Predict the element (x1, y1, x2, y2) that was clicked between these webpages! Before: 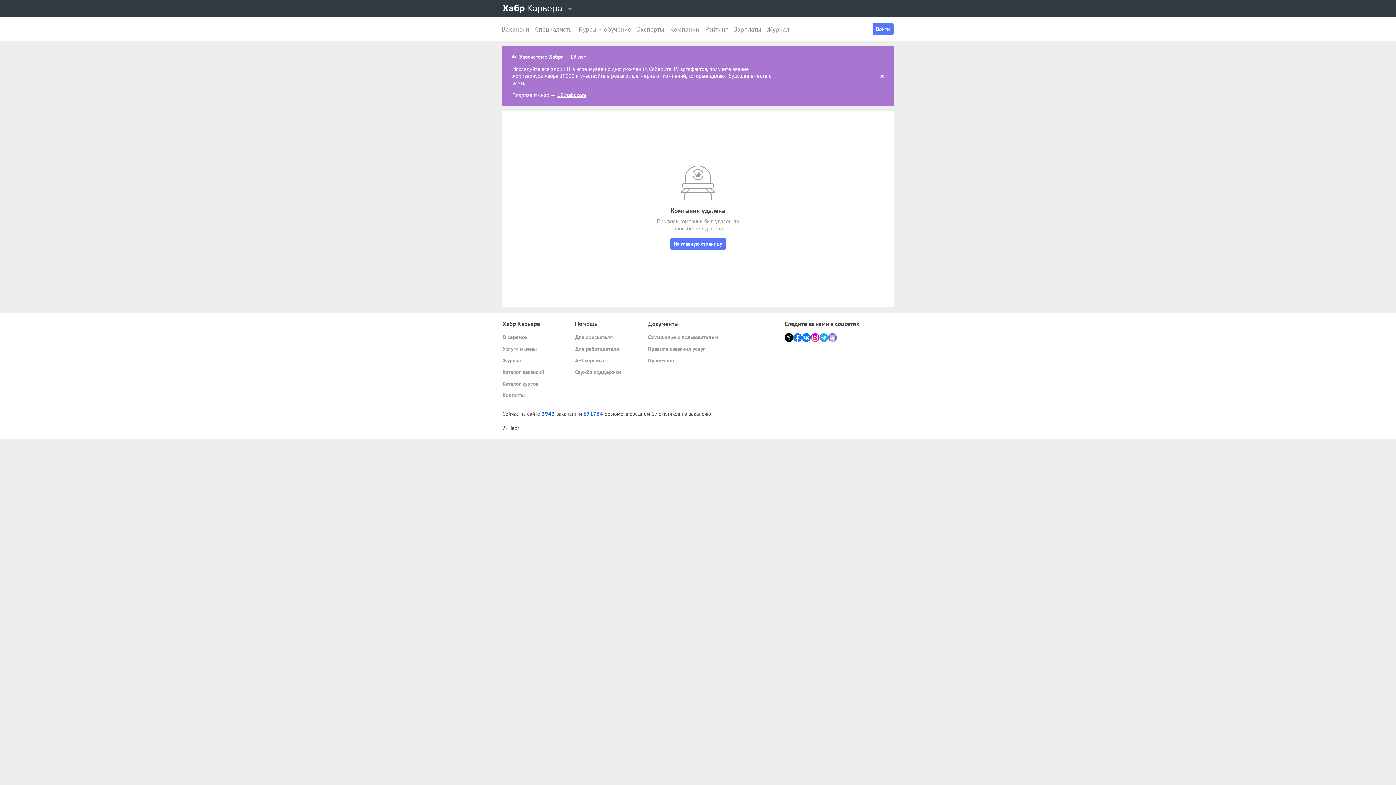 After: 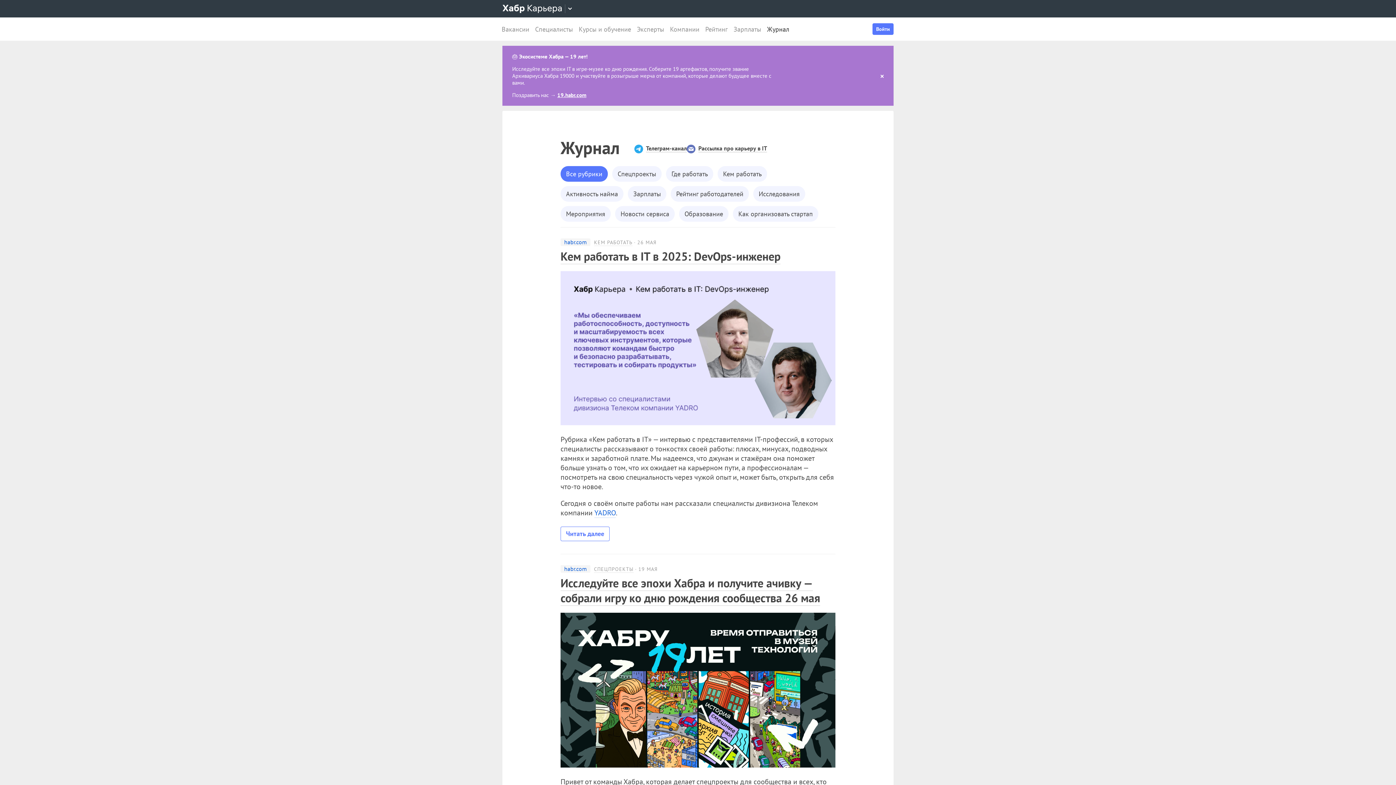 Action: label: Журнал bbox: (764, 17, 792, 40)